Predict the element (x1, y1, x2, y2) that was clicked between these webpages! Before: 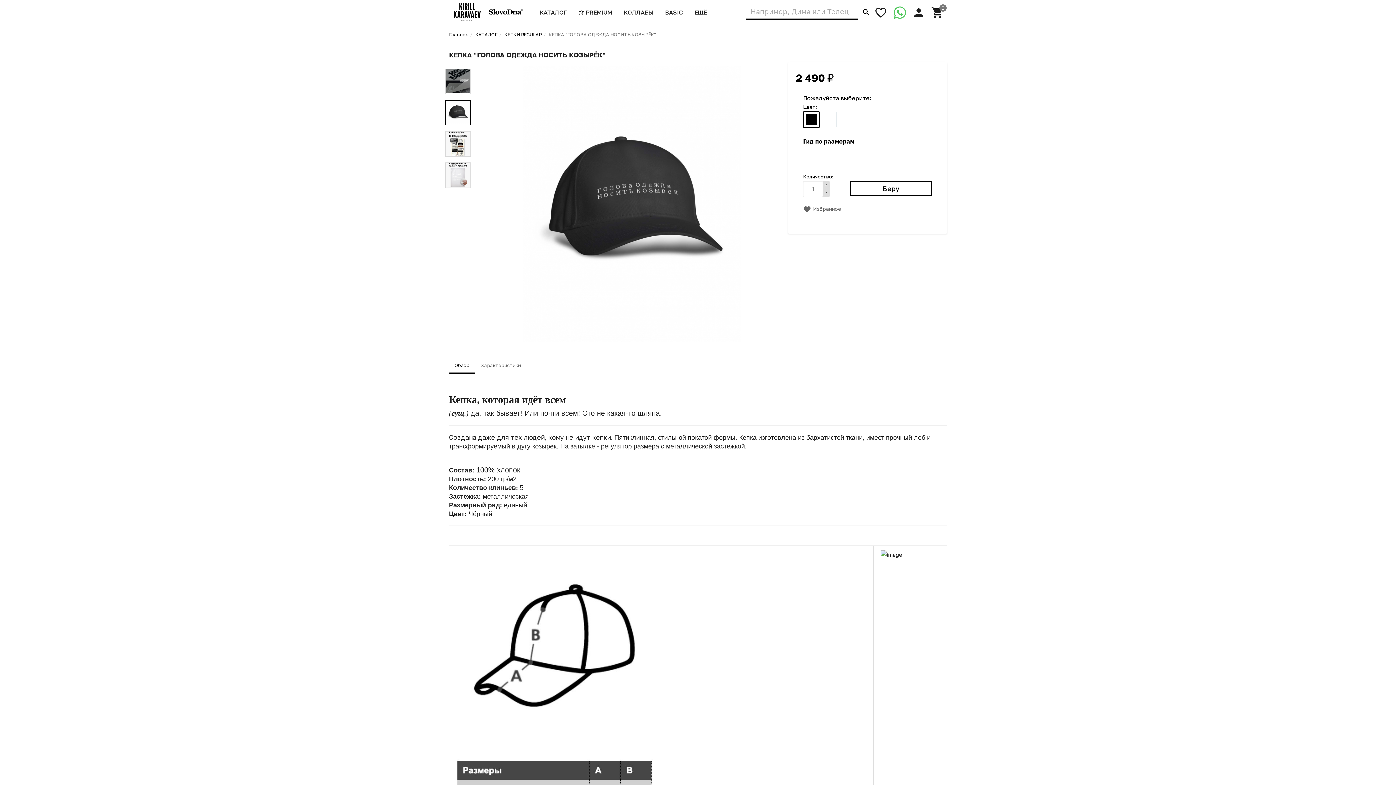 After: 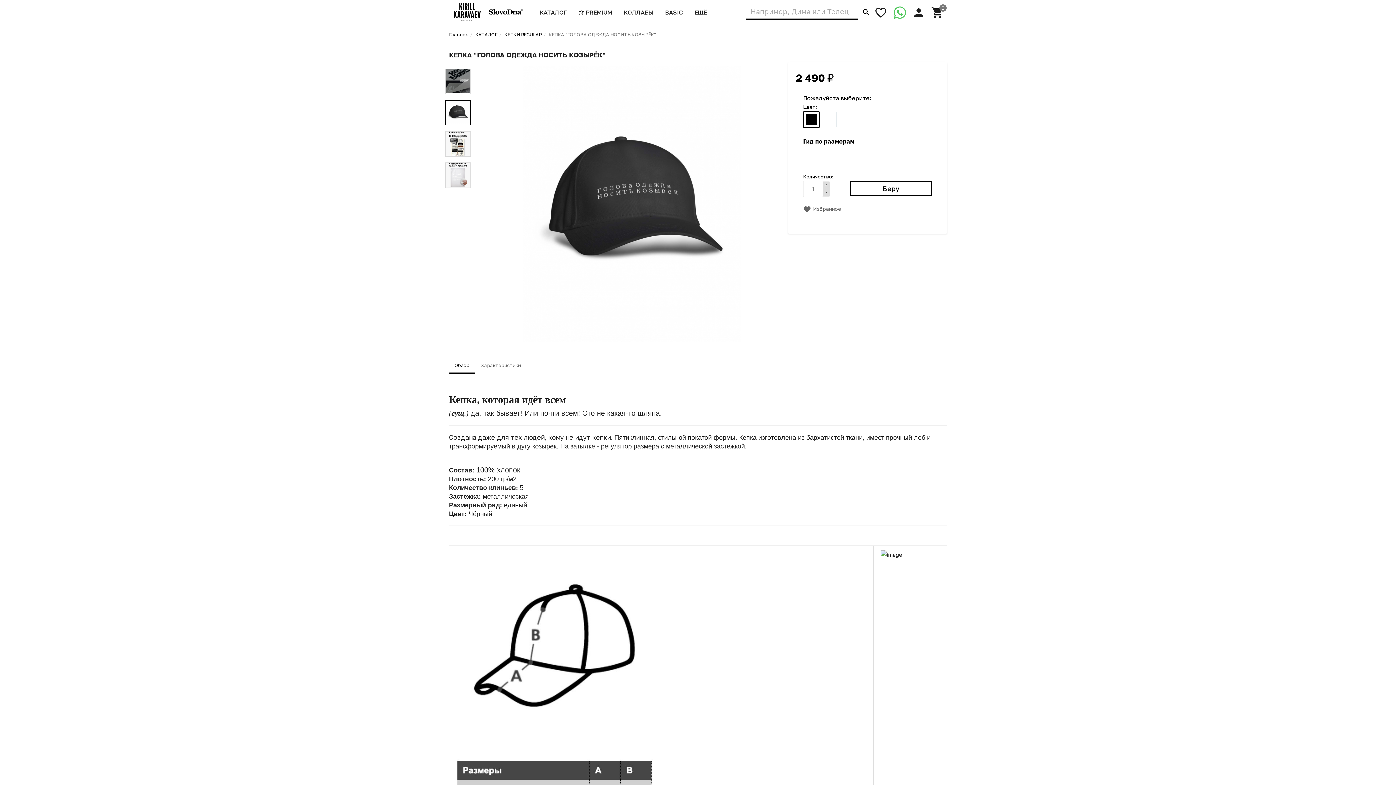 Action: bbox: (823, 189, 830, 196)